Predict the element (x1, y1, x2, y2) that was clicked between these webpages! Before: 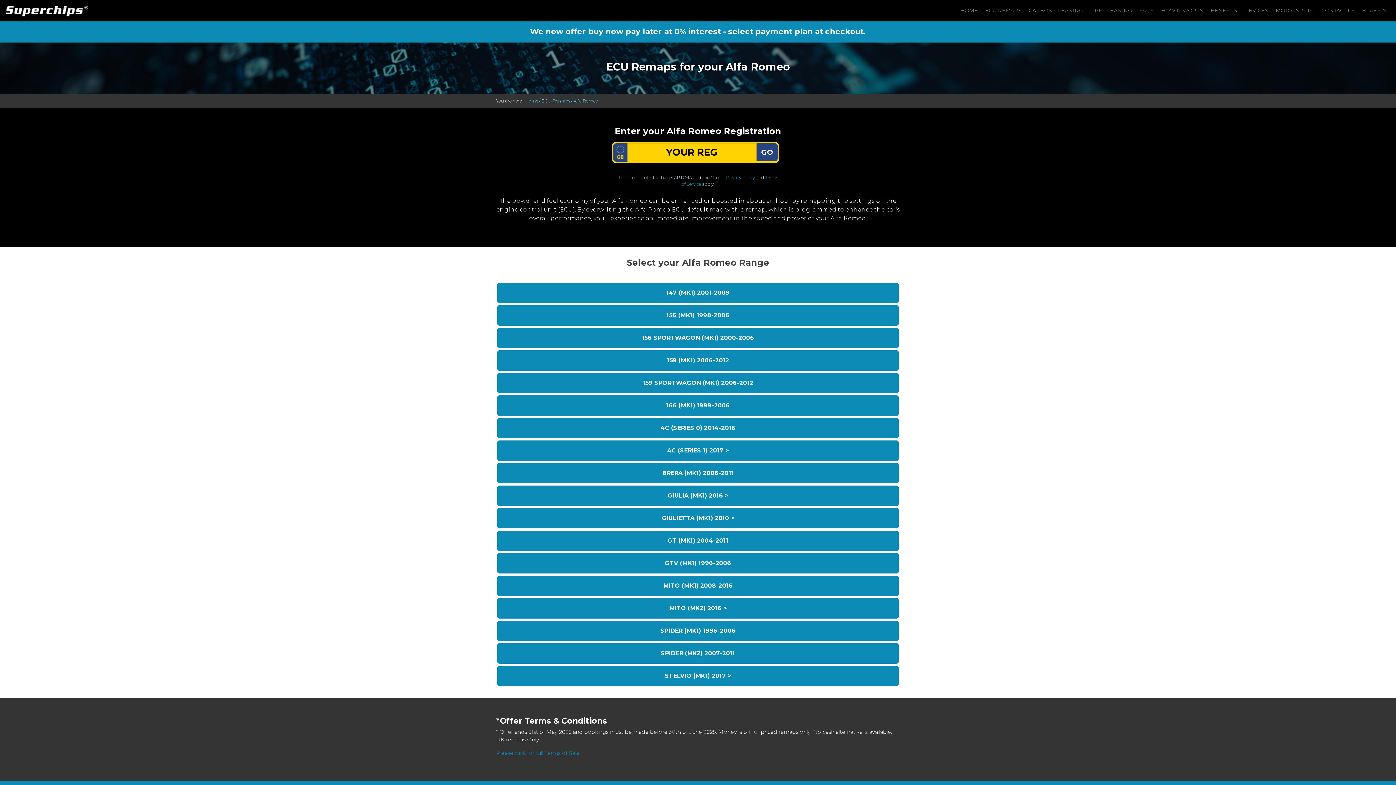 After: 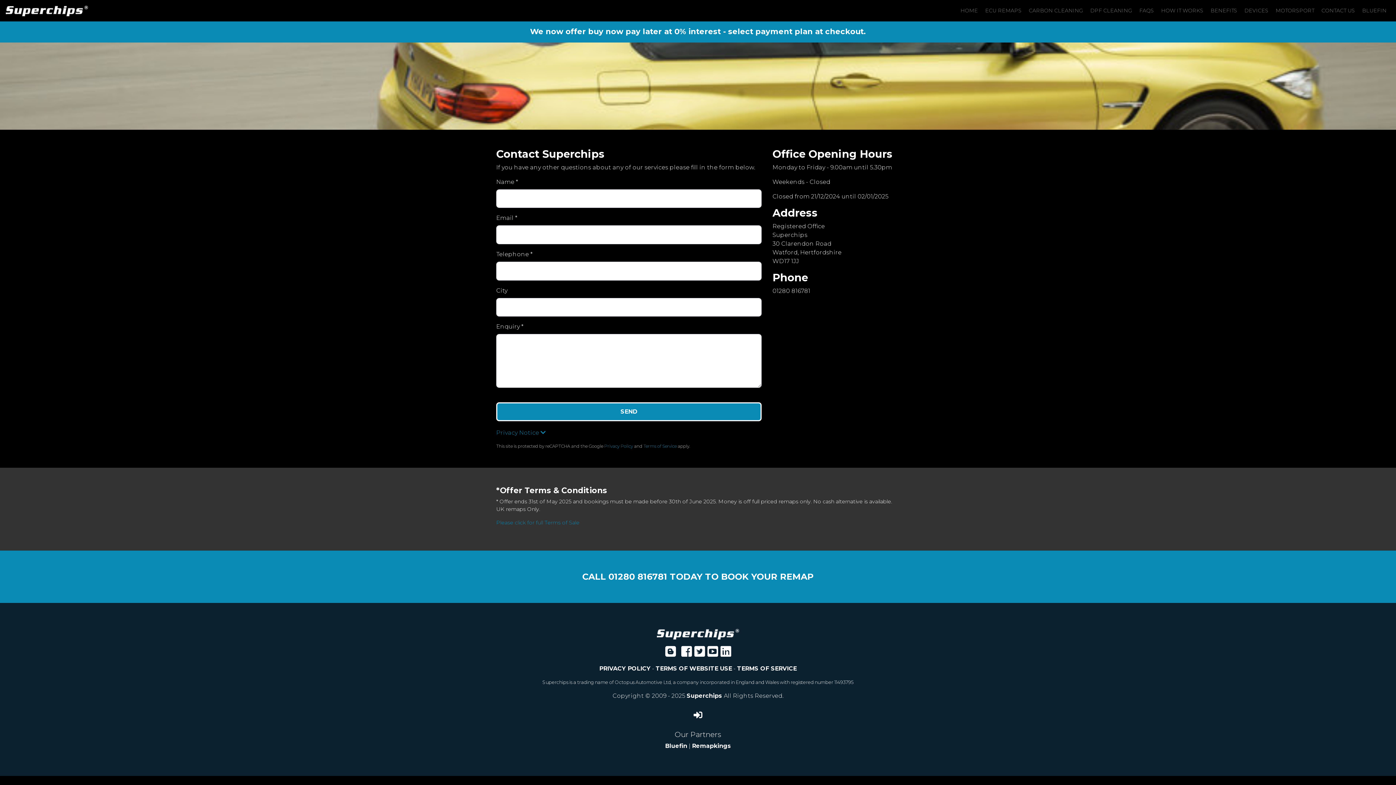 Action: label: CONTACT US bbox: (1318, 3, 1358, 17)